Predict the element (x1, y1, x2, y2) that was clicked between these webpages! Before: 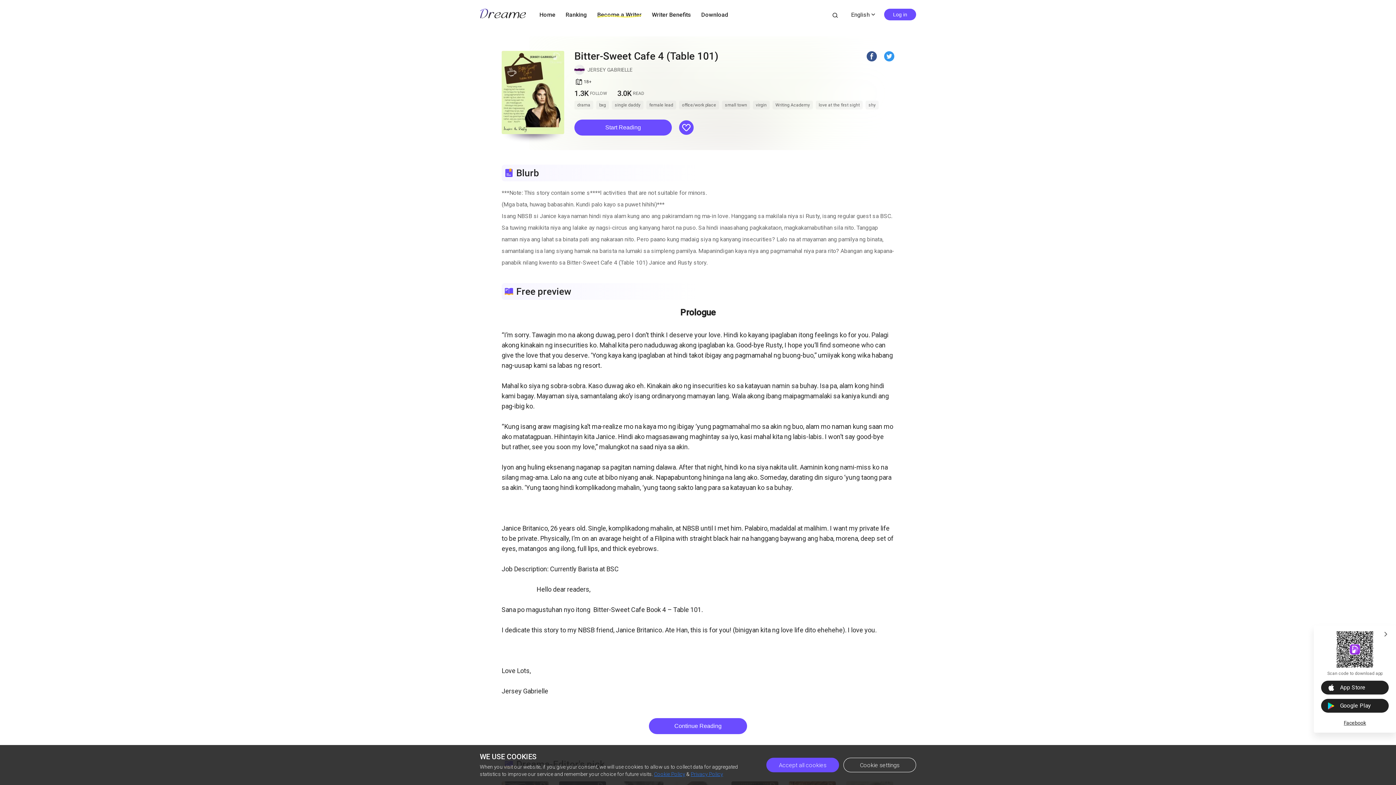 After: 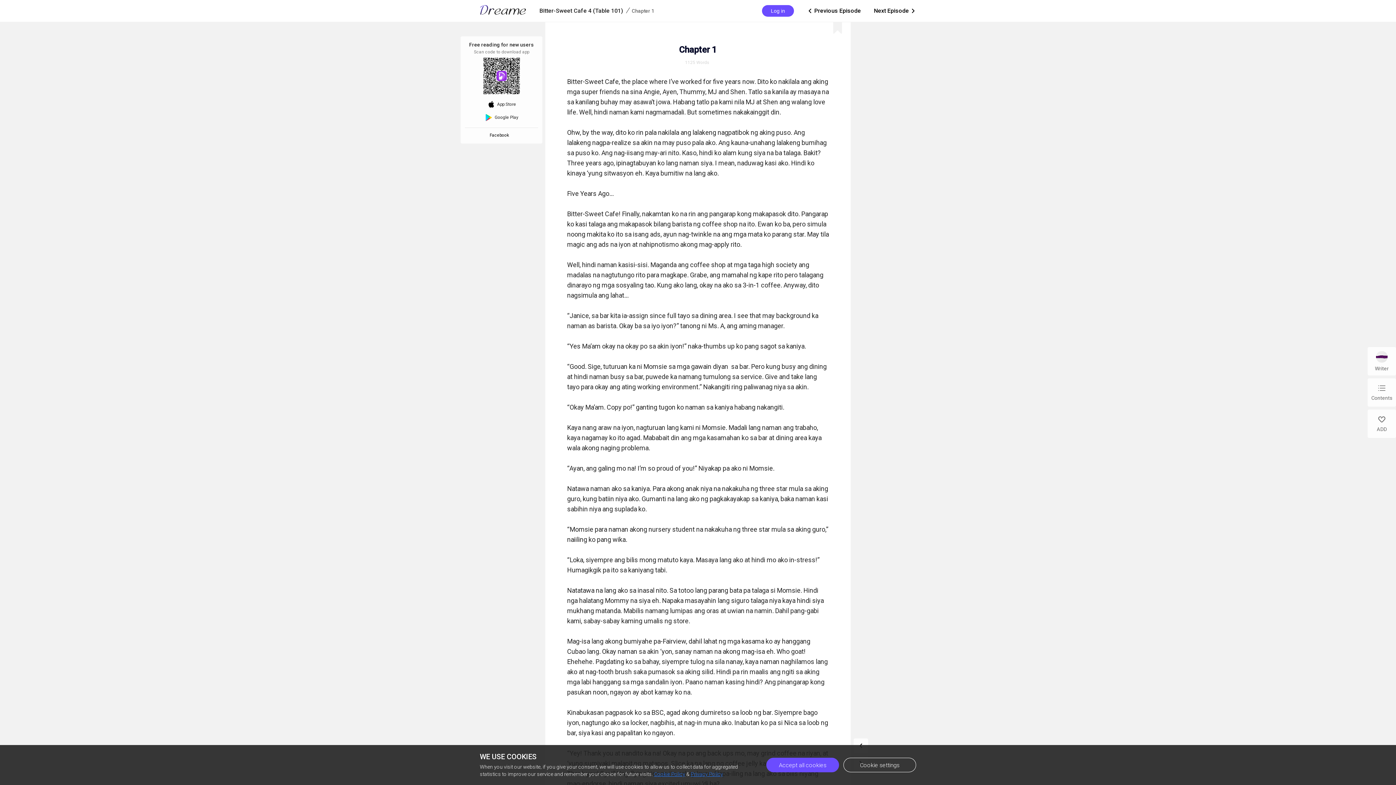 Action: label: Continue Reading bbox: (649, 718, 747, 734)